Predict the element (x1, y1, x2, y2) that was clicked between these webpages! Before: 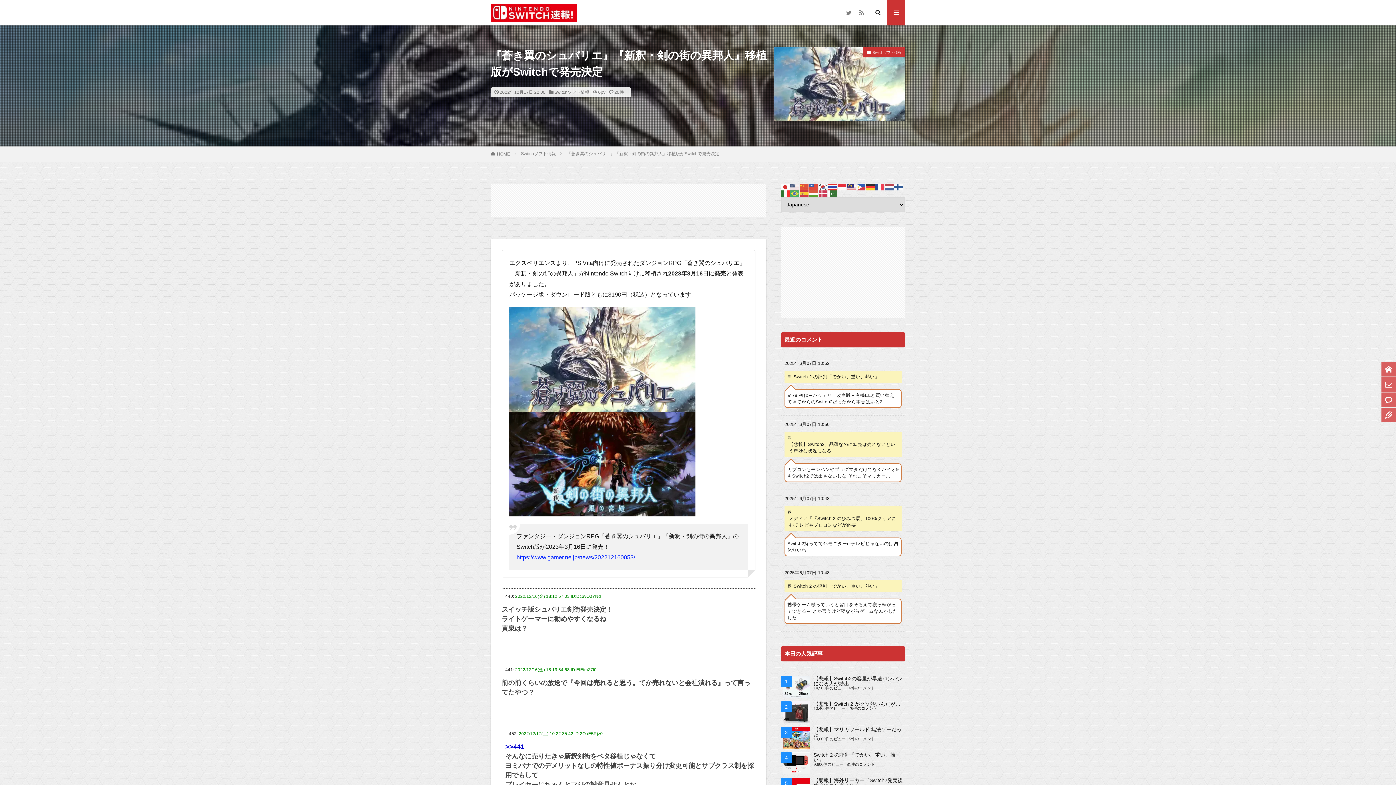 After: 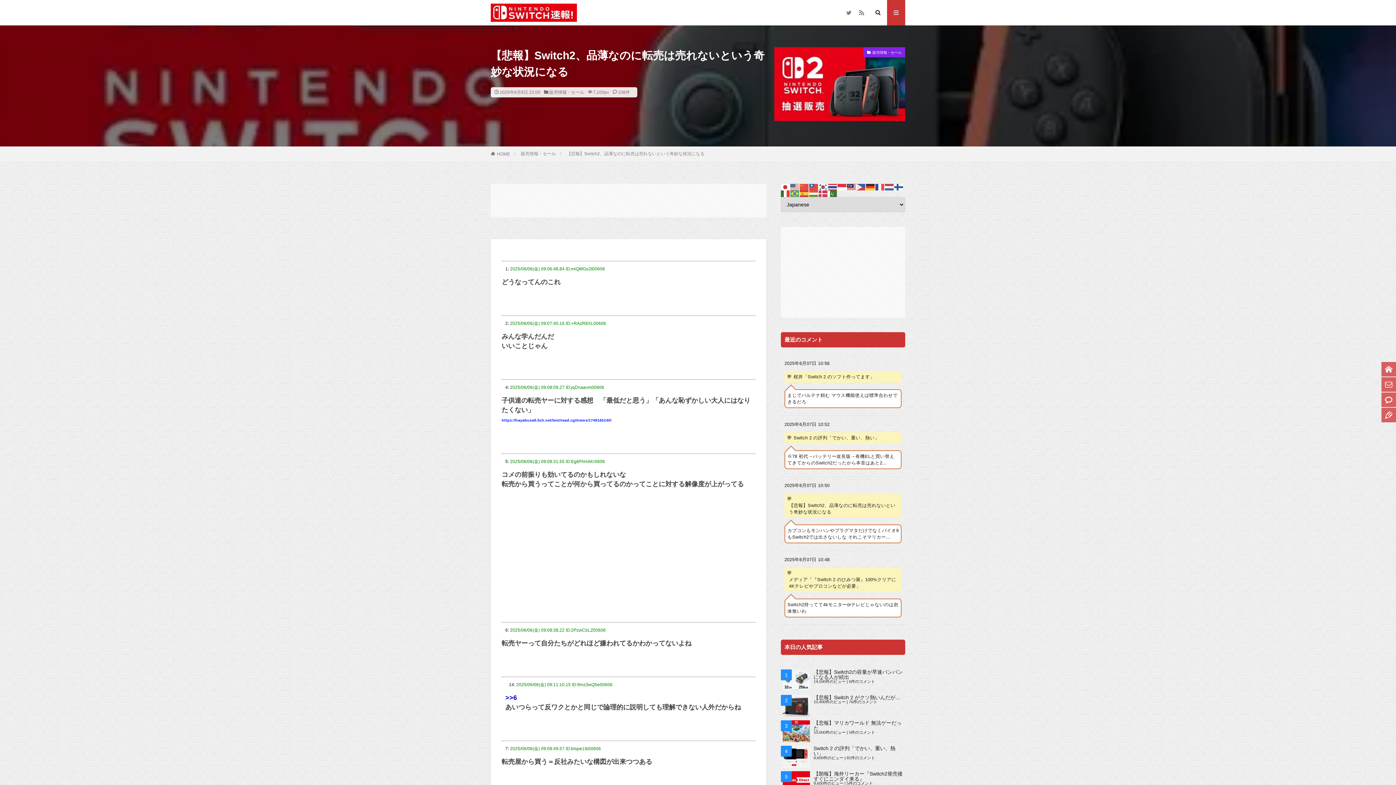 Action: bbox: (787, 441, 899, 454) label: 【悲報】Switch2、品薄なのに転売は売れないという奇妙な状況になる